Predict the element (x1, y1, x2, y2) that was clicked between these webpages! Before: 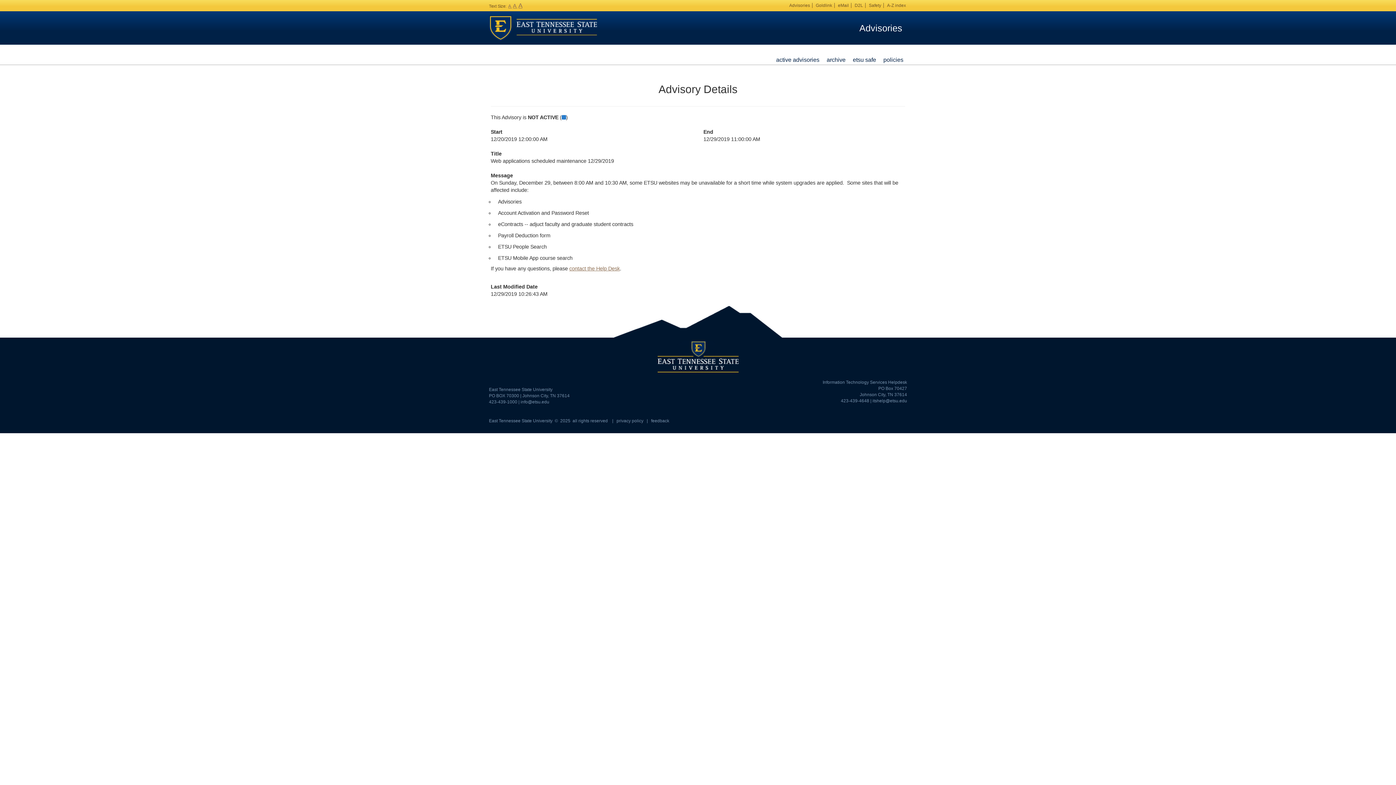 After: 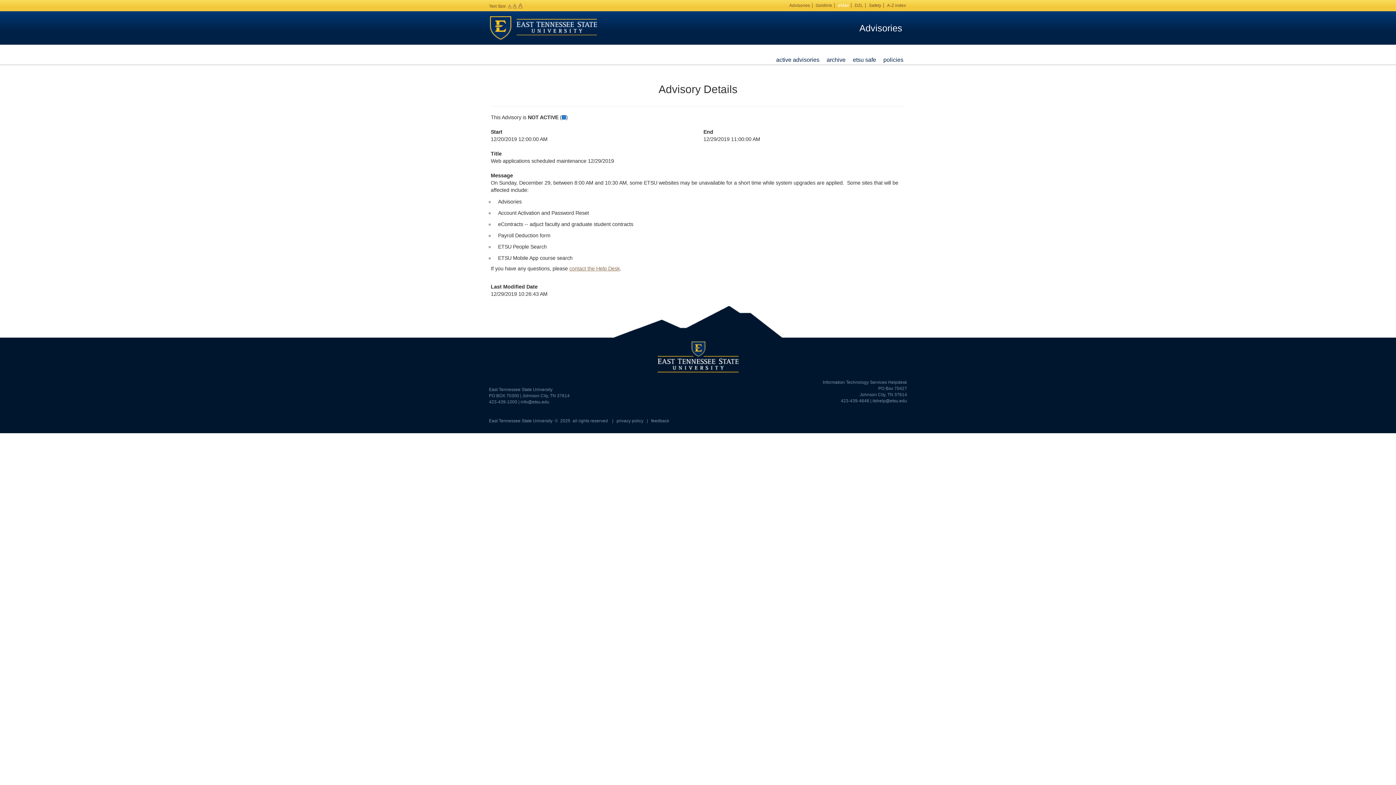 Action: label: eMail bbox: (838, 2, 849, 8)